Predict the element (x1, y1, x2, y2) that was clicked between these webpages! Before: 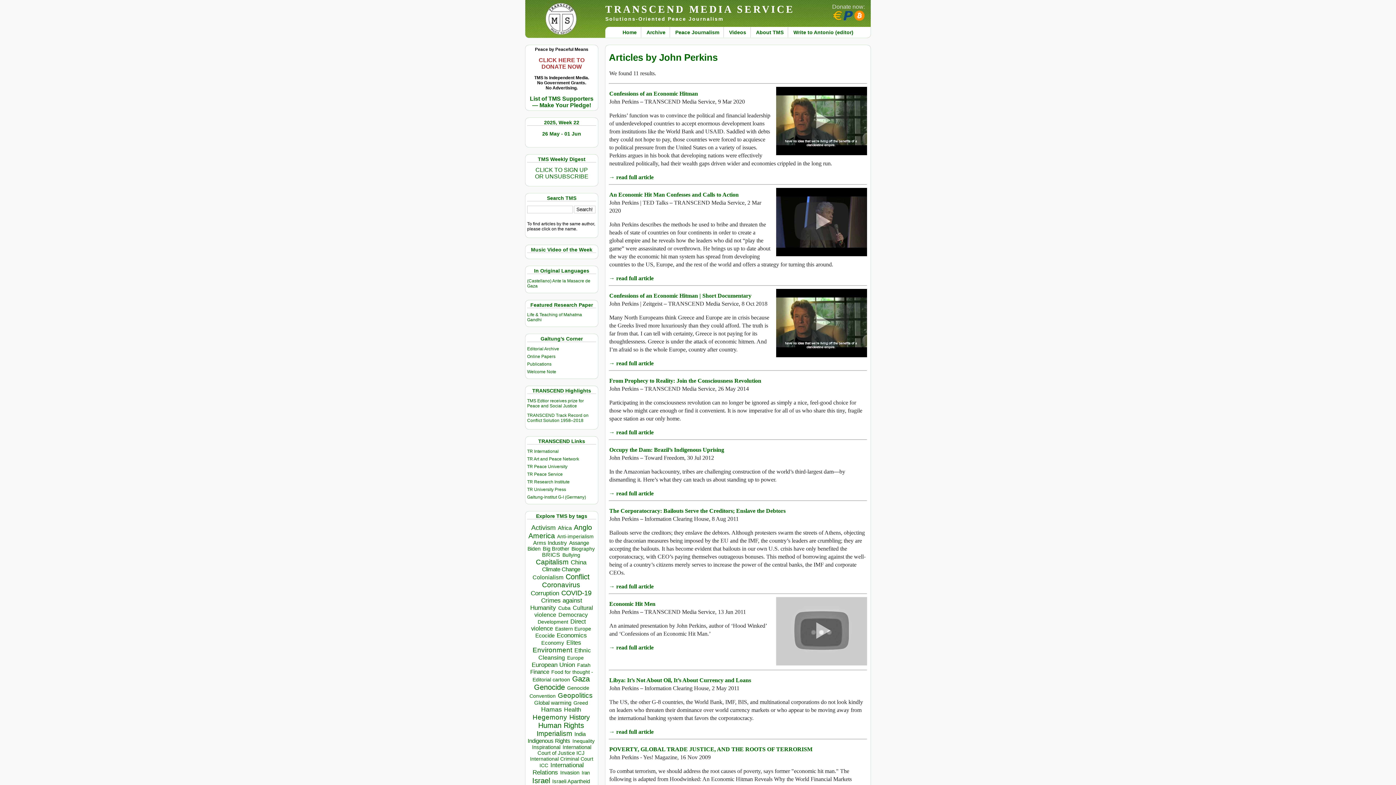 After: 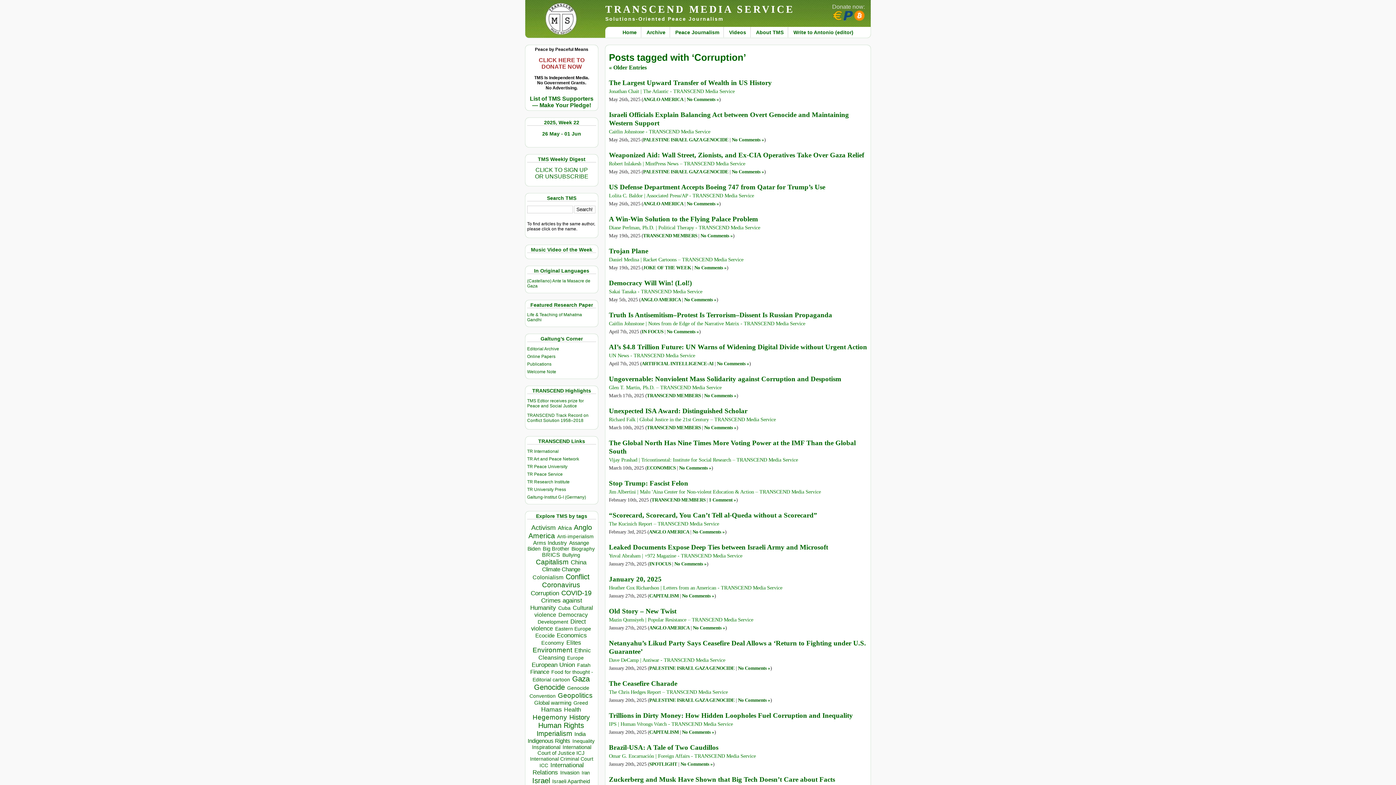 Action: label: Corruption (720 items) bbox: (530, 590, 559, 597)